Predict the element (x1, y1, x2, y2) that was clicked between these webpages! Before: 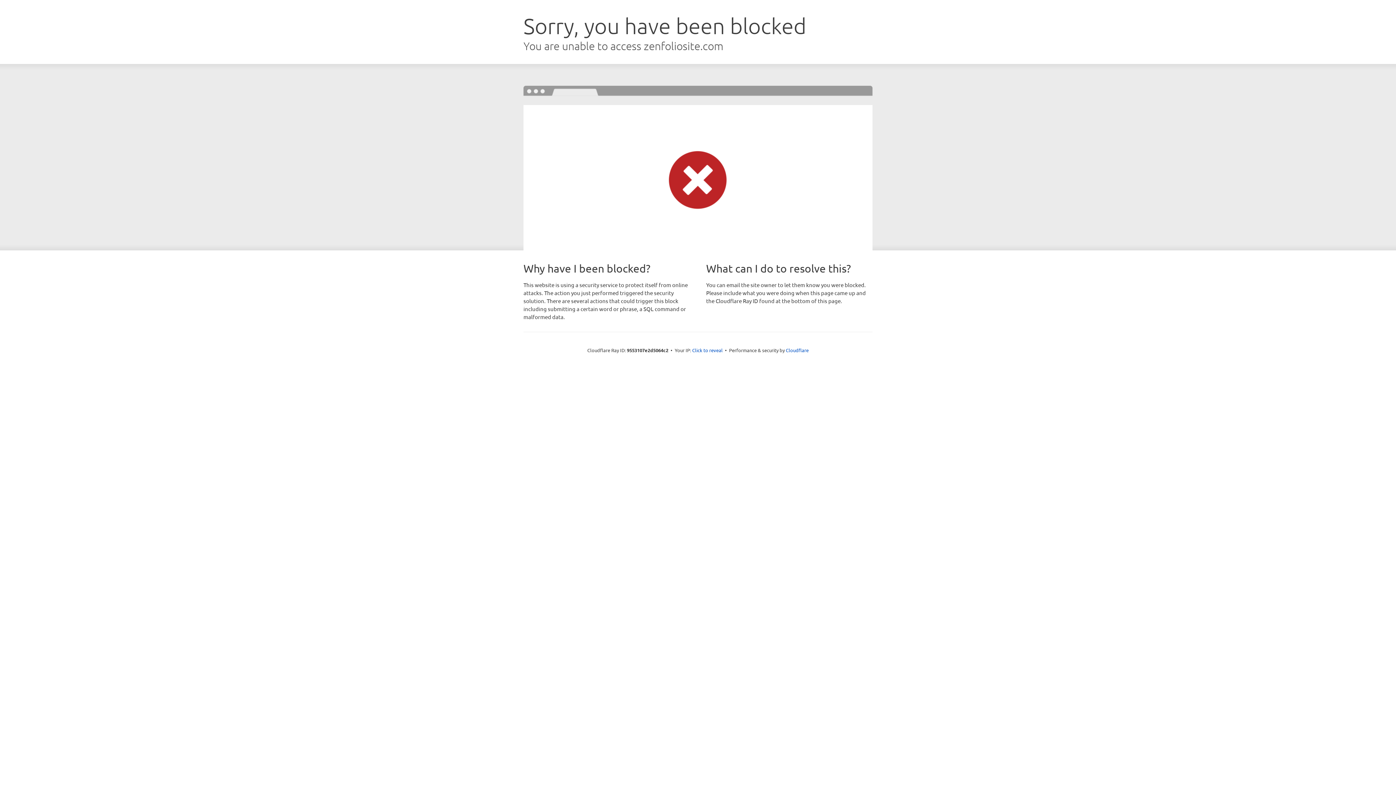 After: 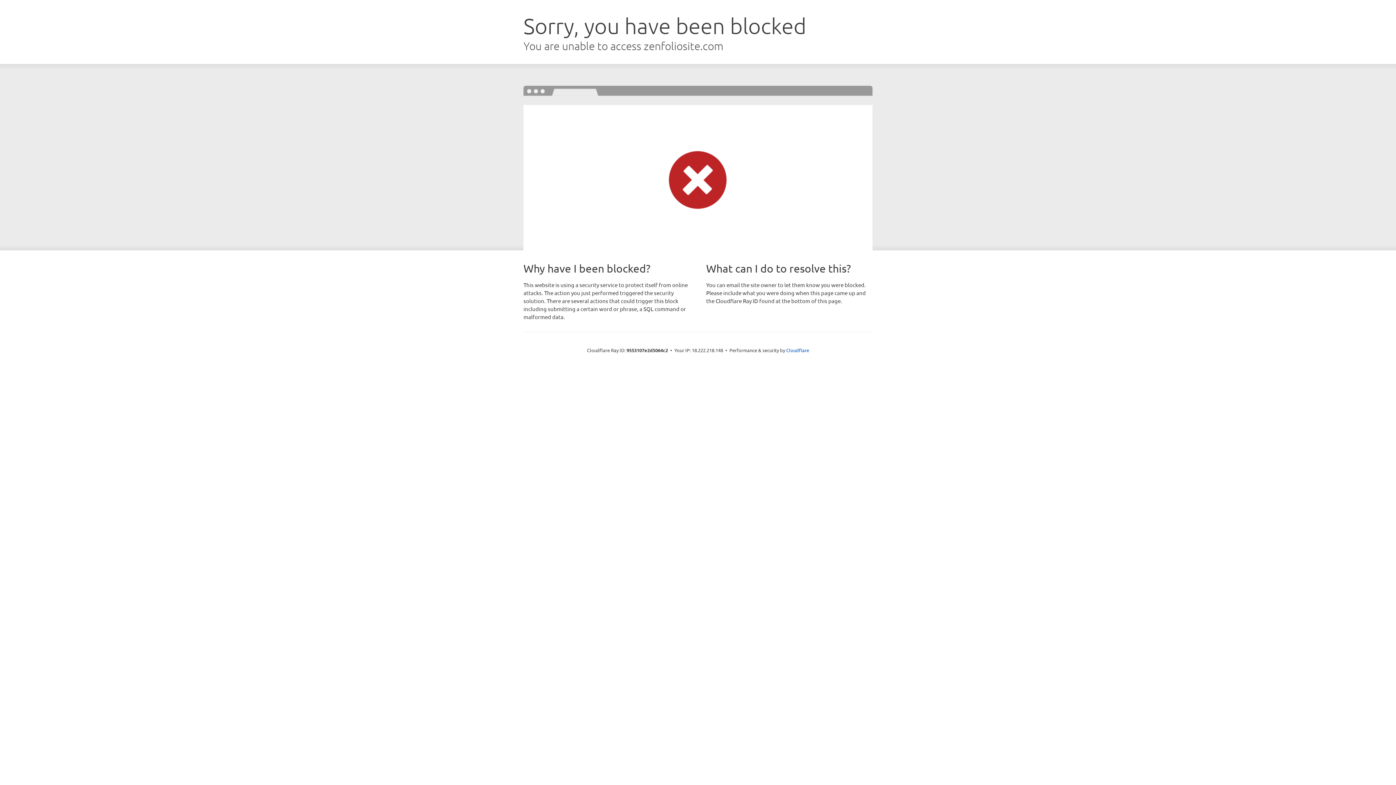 Action: bbox: (692, 346, 722, 353) label: Click to reveal